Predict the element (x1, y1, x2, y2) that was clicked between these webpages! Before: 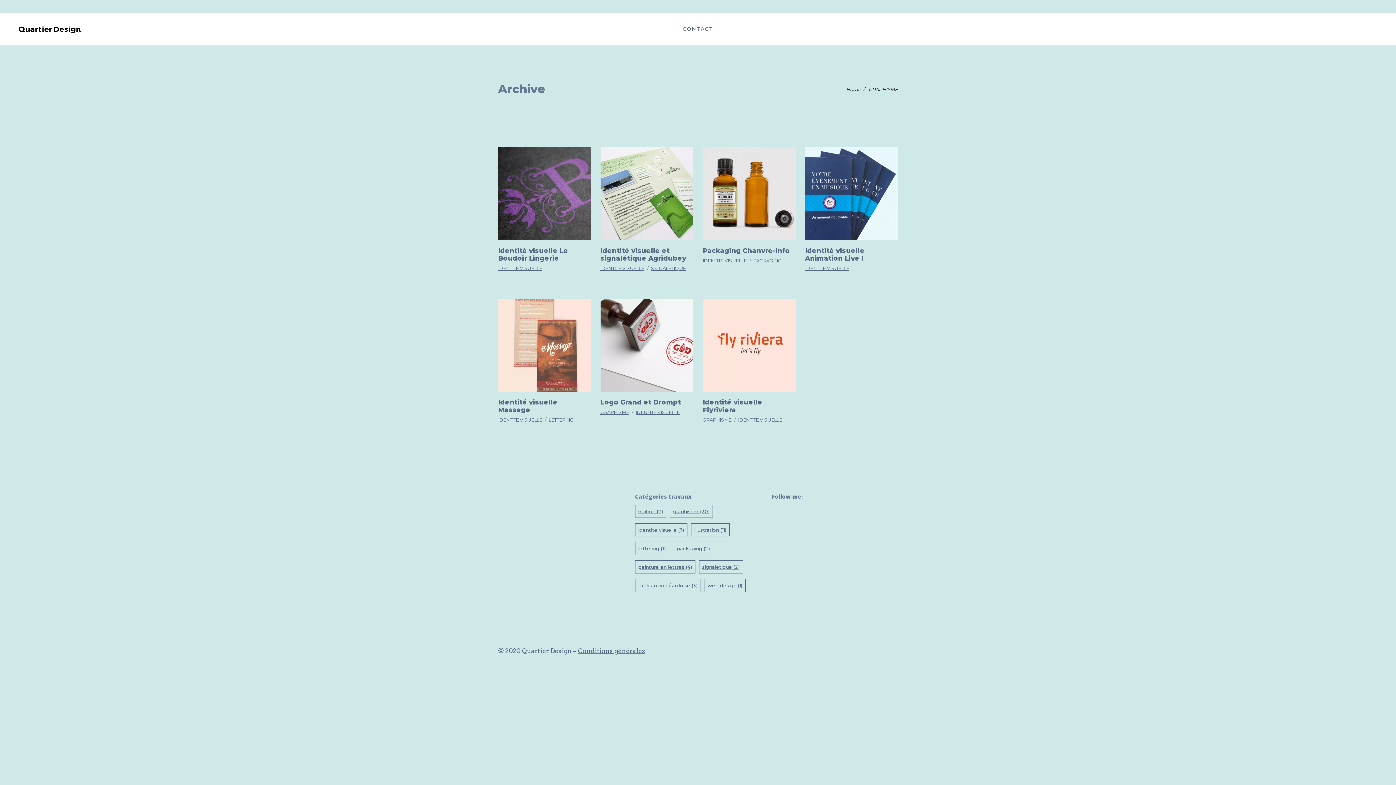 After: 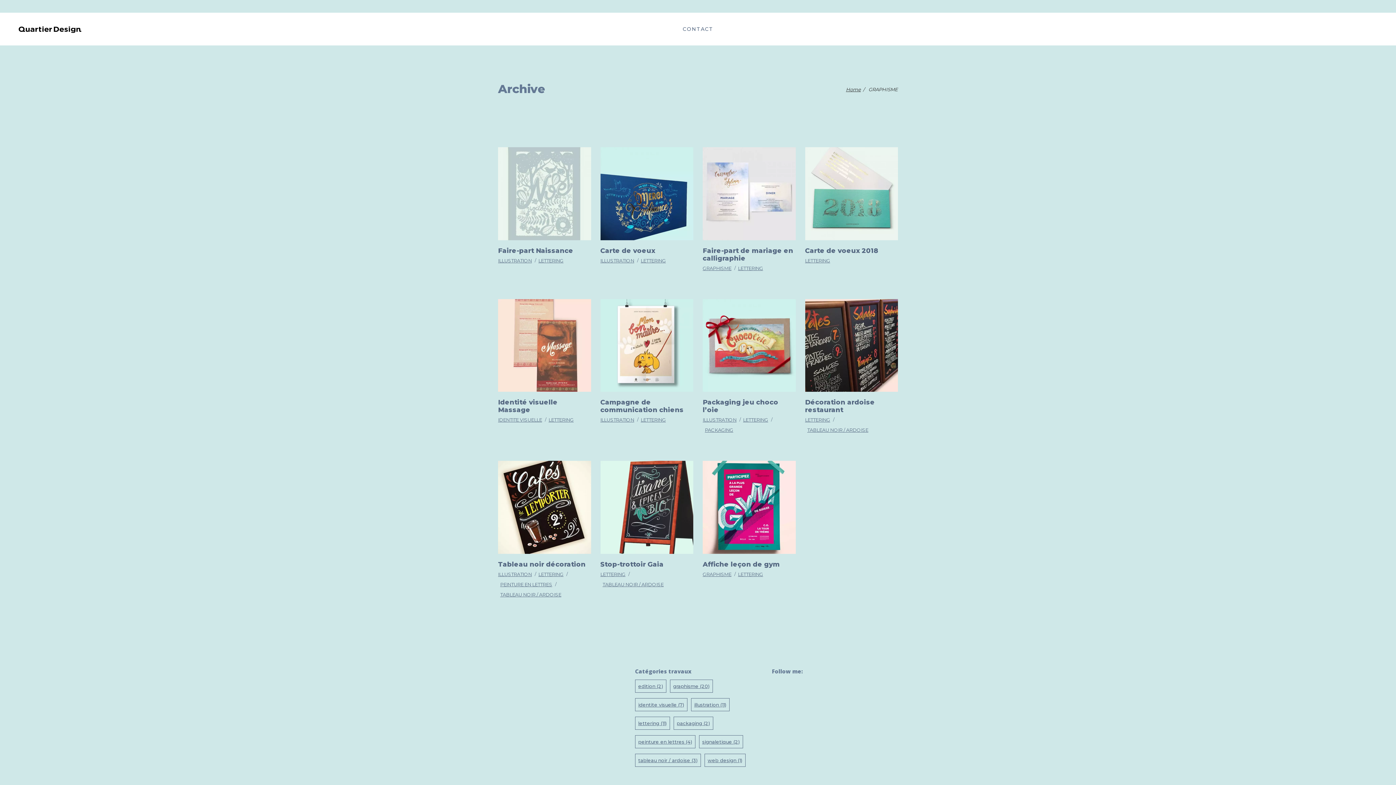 Action: bbox: (635, 542, 670, 555) label: LETTERING (11 éléments)